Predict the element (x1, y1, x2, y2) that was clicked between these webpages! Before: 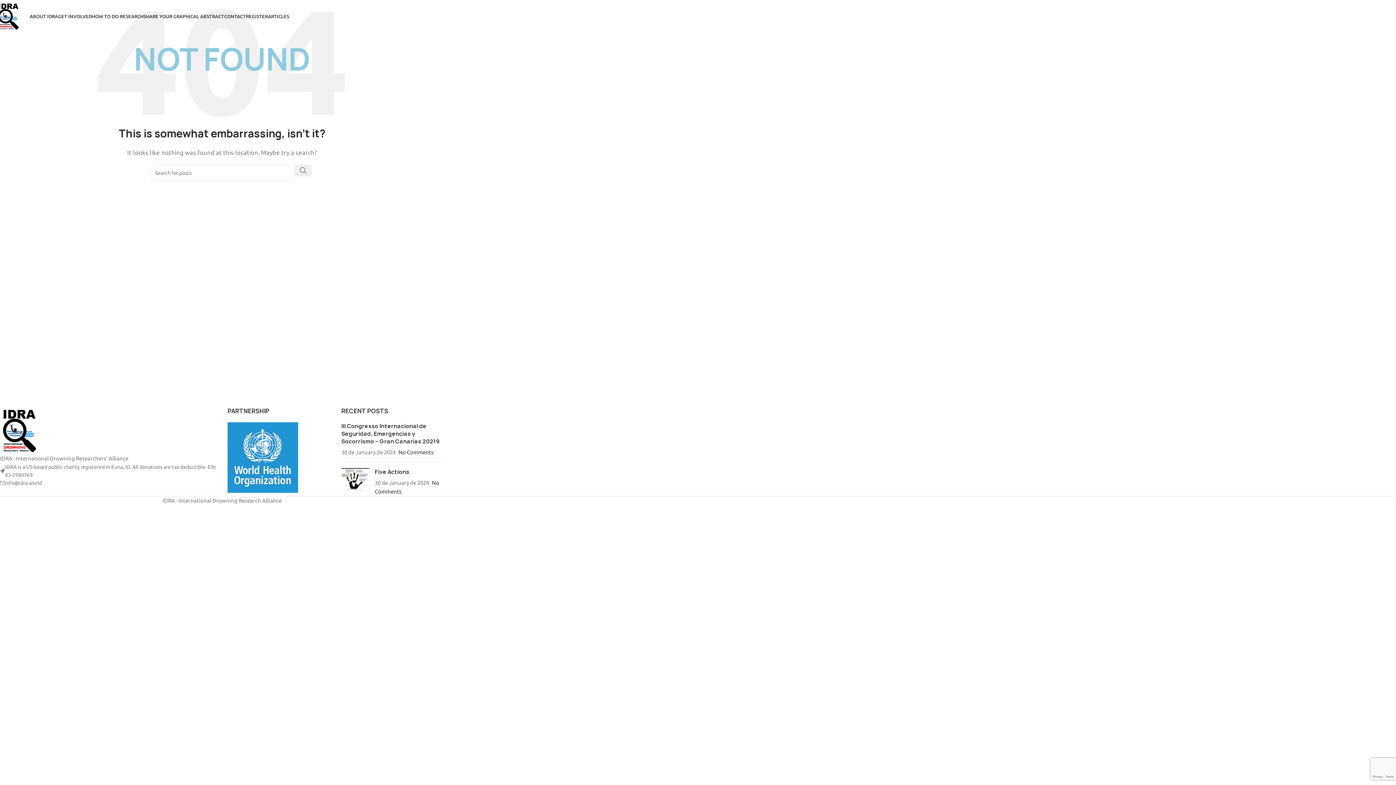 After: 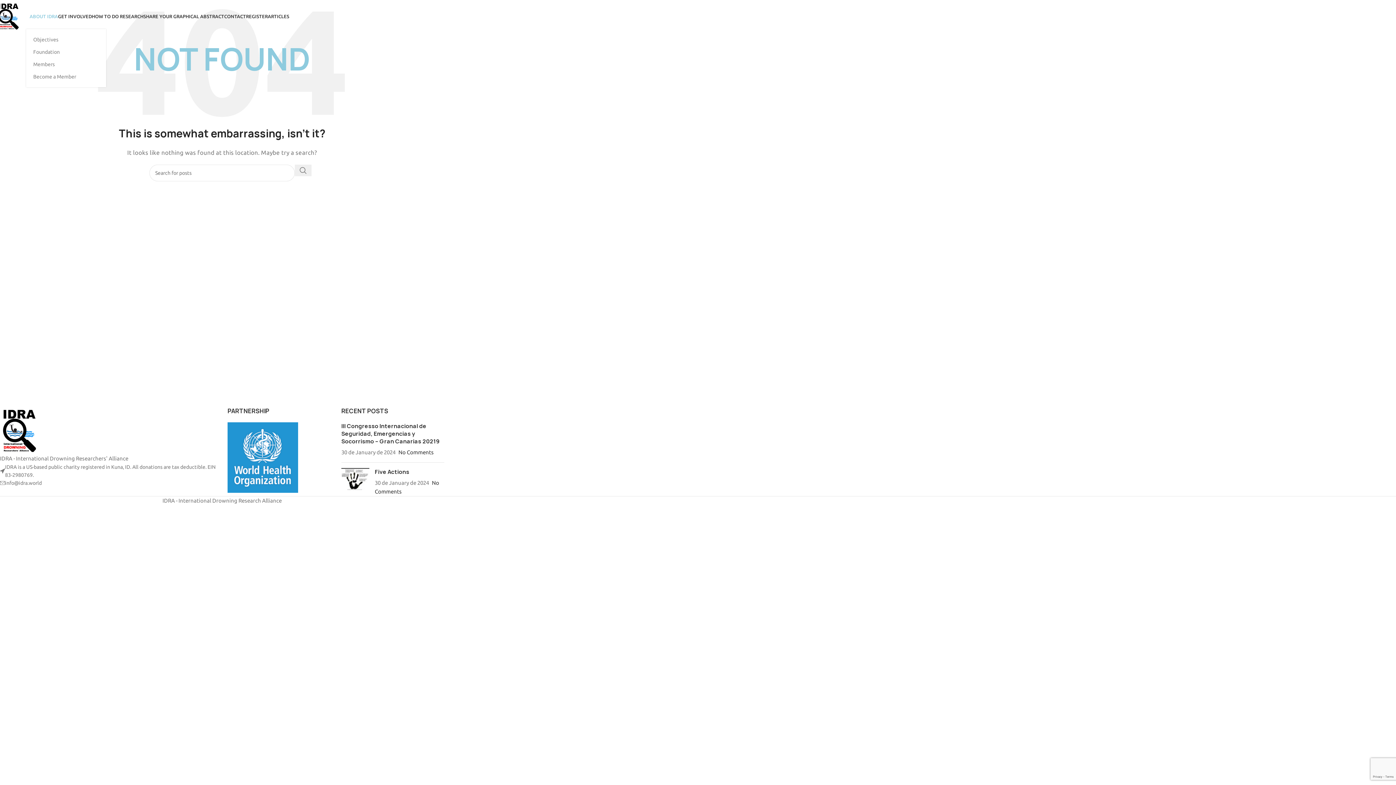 Action: bbox: (29, 9, 58, 23) label: ABOUT IDRA